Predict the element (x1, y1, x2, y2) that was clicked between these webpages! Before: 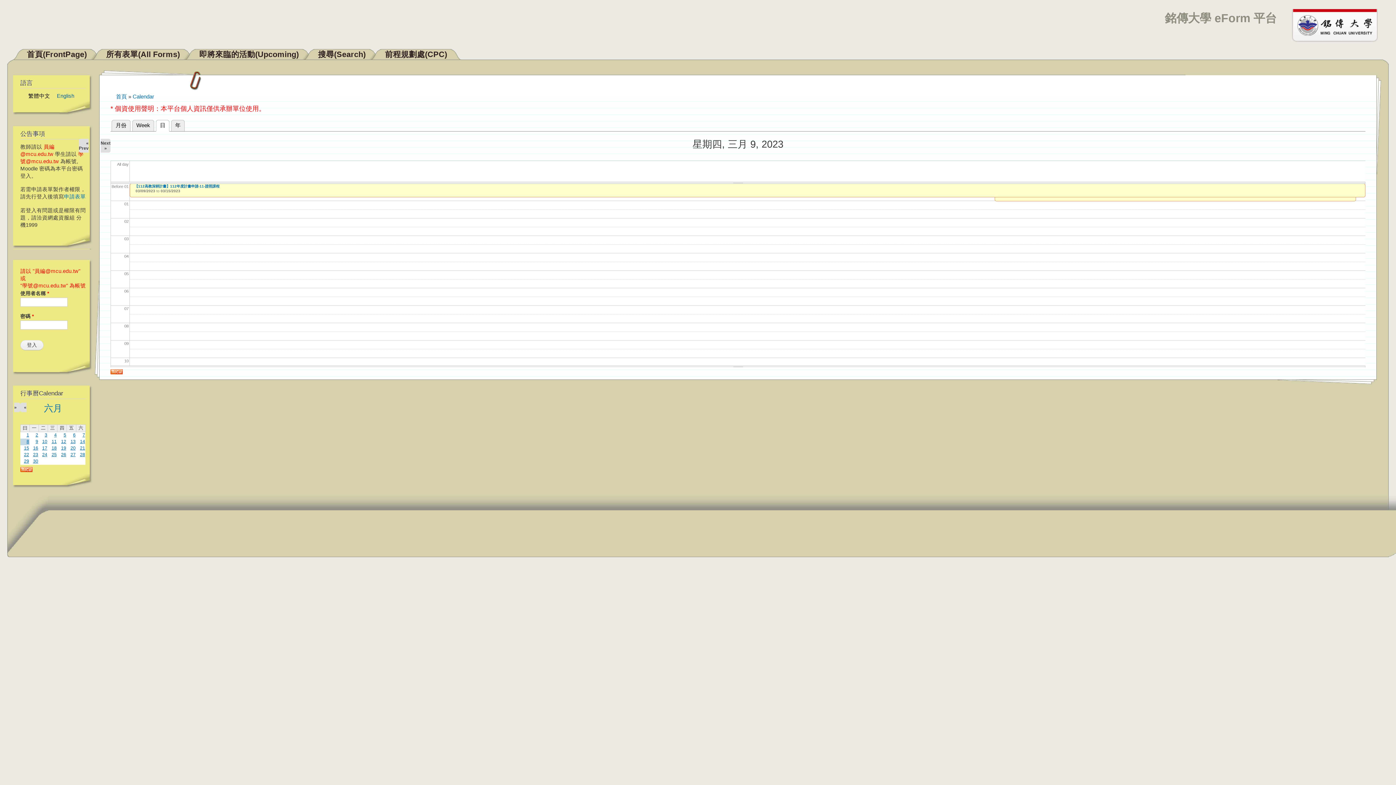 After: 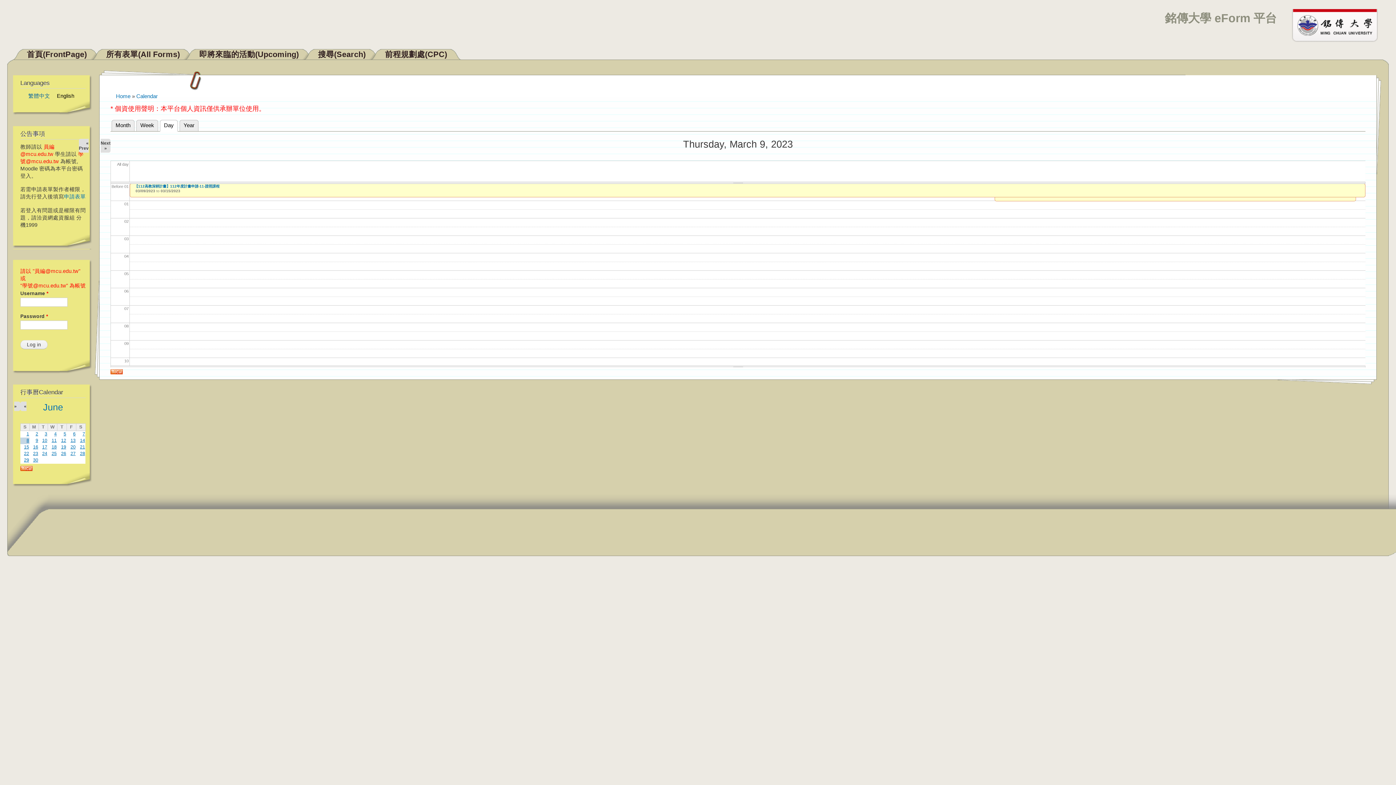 Action: label: English bbox: (56, 93, 74, 98)